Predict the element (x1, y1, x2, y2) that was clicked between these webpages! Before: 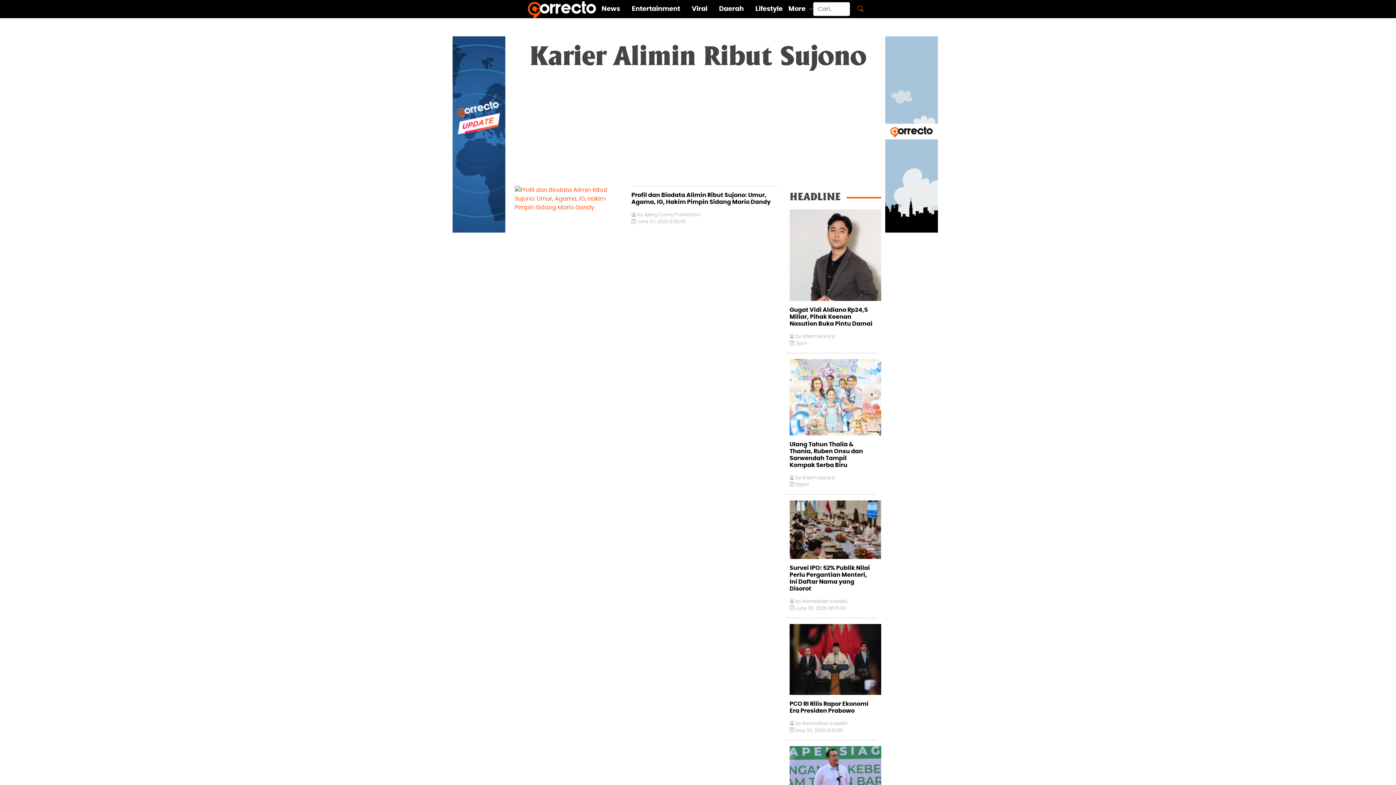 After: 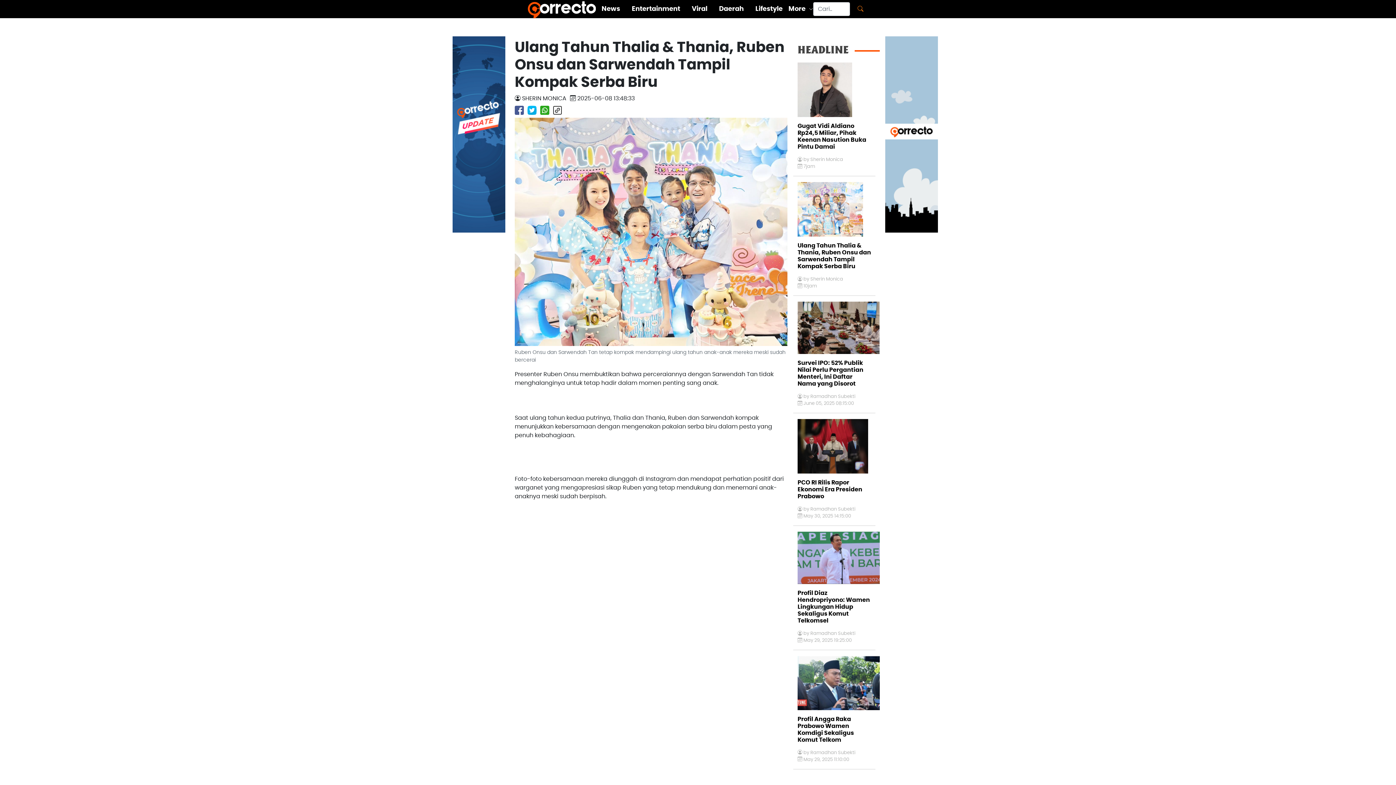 Action: bbox: (785, 359, 885, 435)